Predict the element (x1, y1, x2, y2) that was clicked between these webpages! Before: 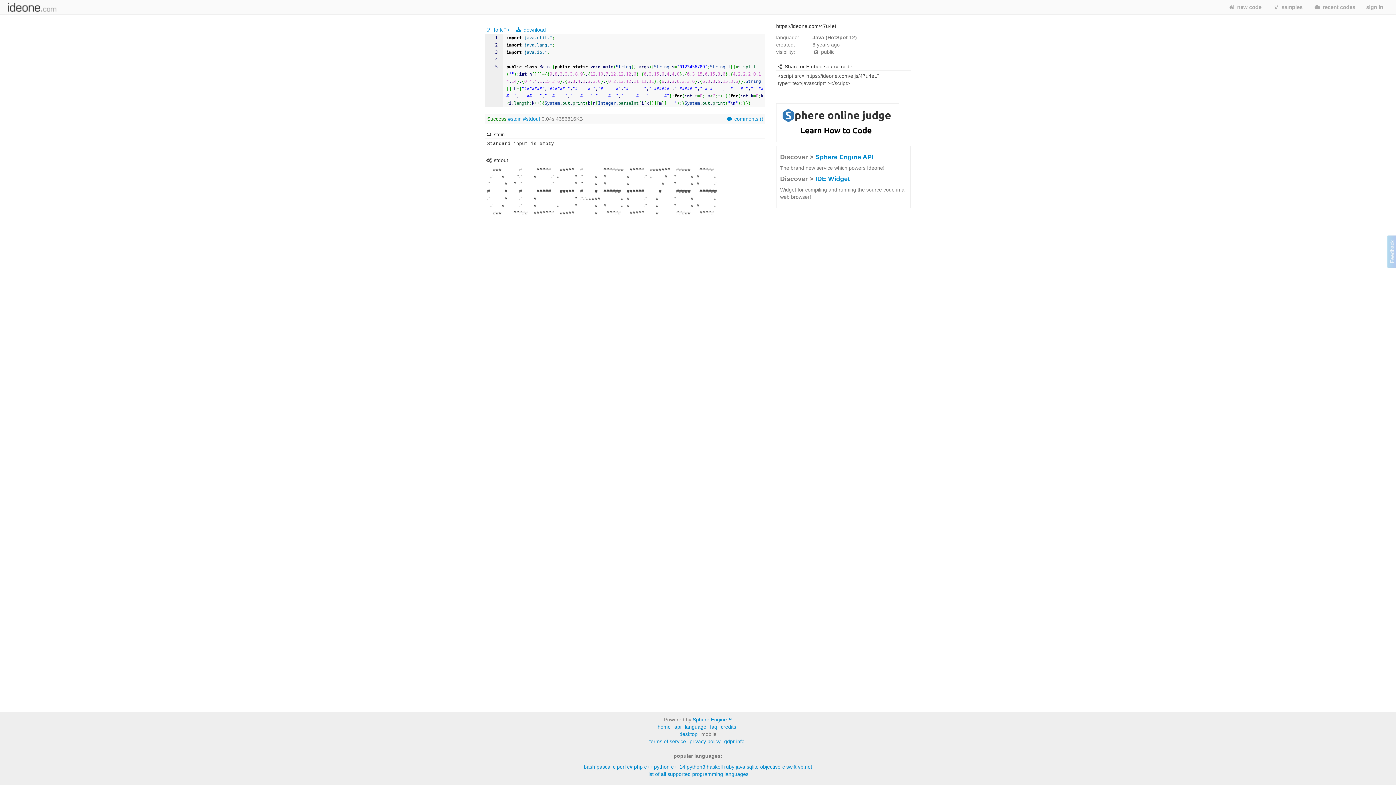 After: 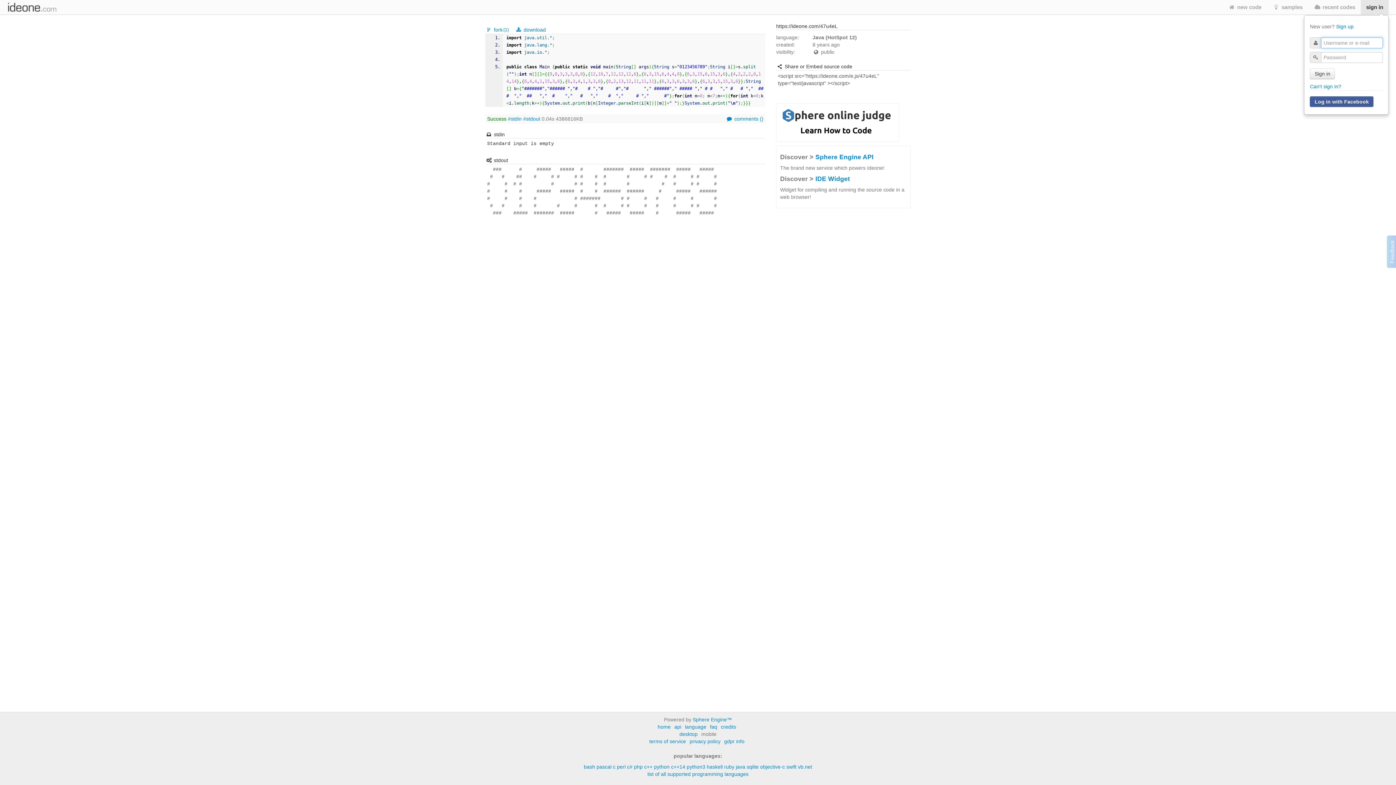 Action: label: sign in bbox: (1361, 0, 1389, 14)